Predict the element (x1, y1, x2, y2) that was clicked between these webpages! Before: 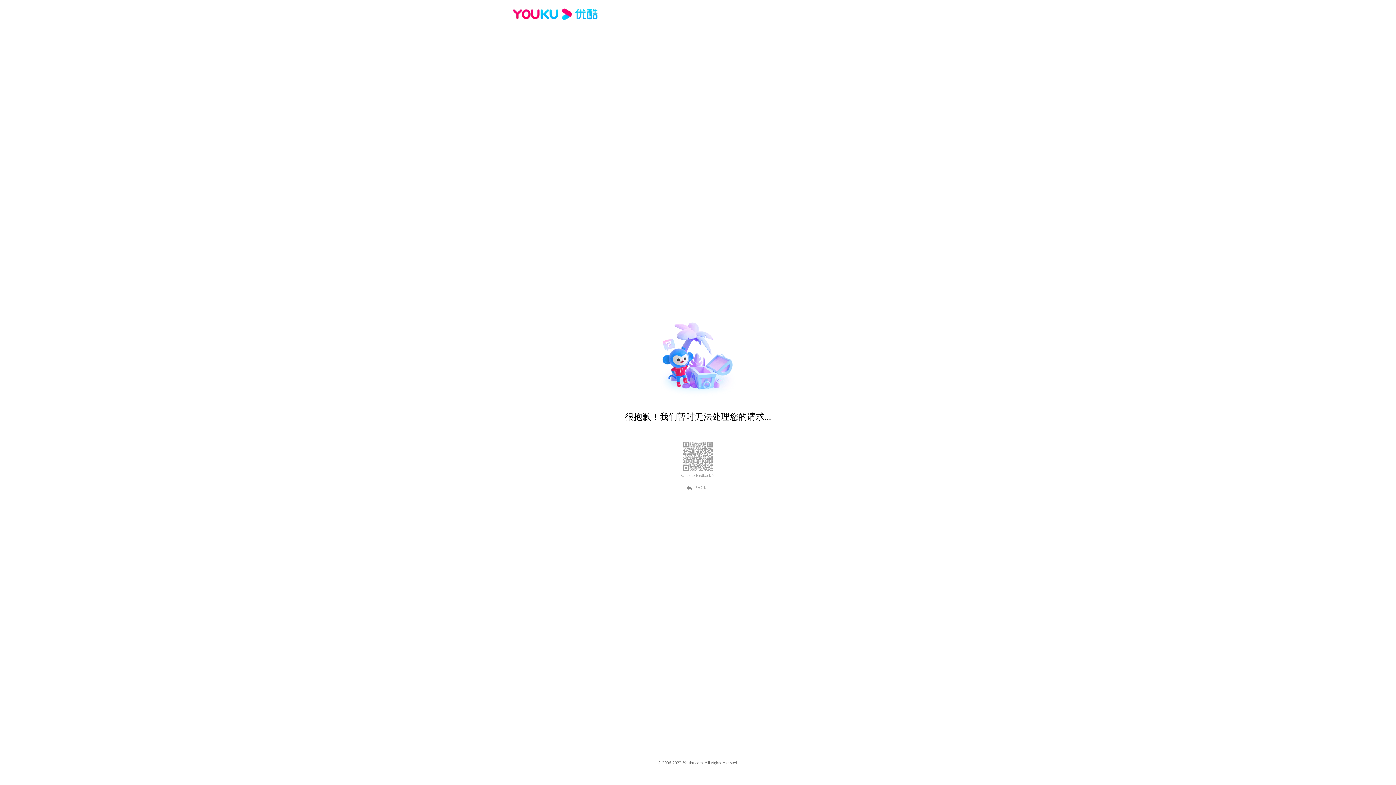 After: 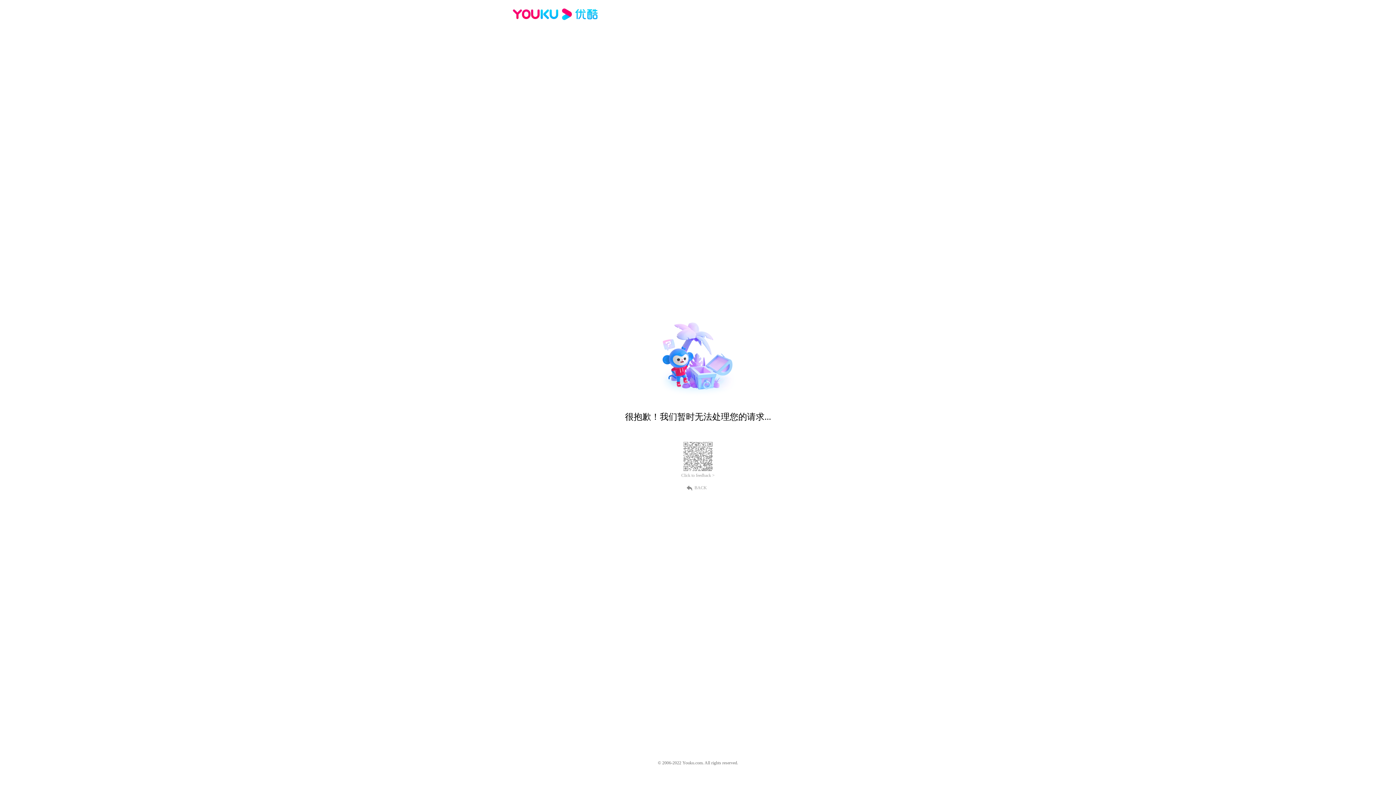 Action: bbox: (512, 16, 600, 25)